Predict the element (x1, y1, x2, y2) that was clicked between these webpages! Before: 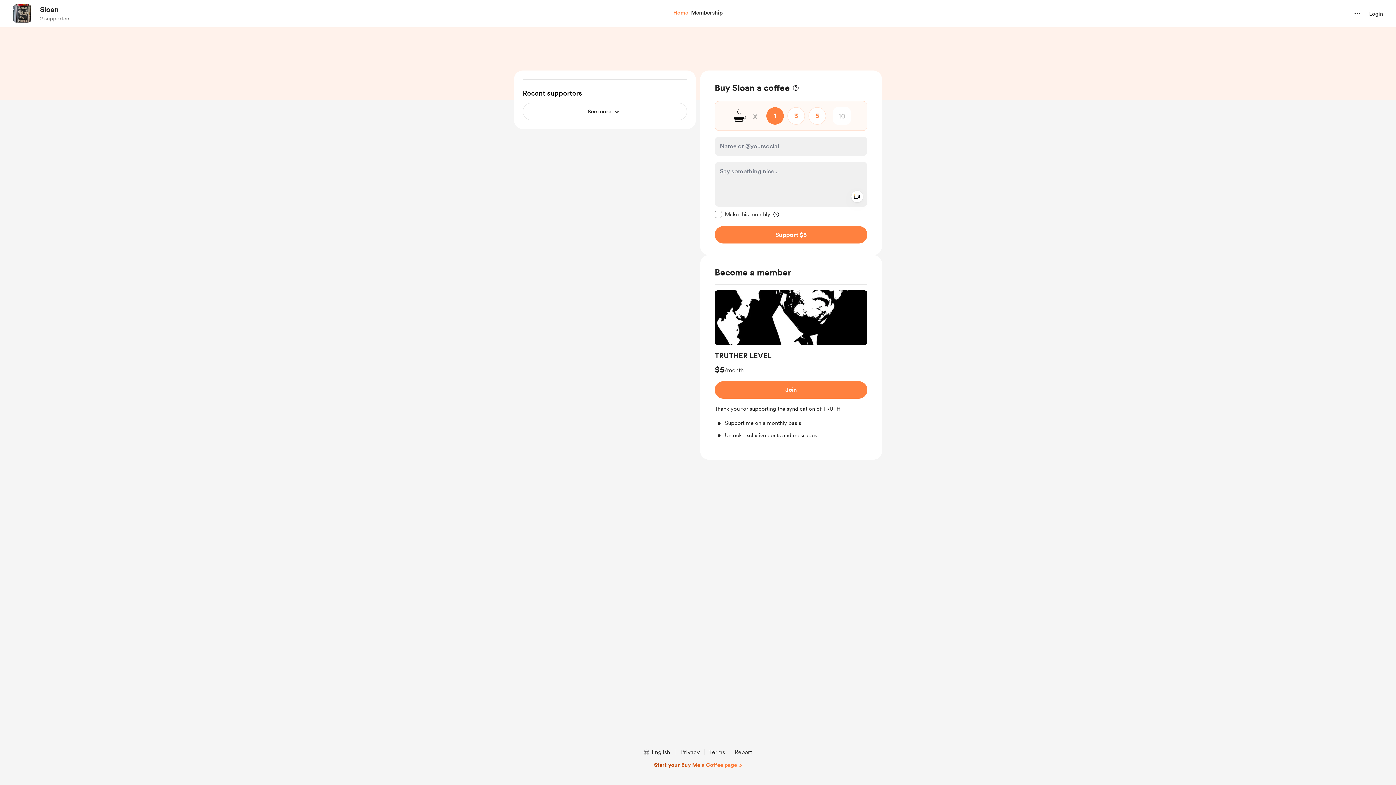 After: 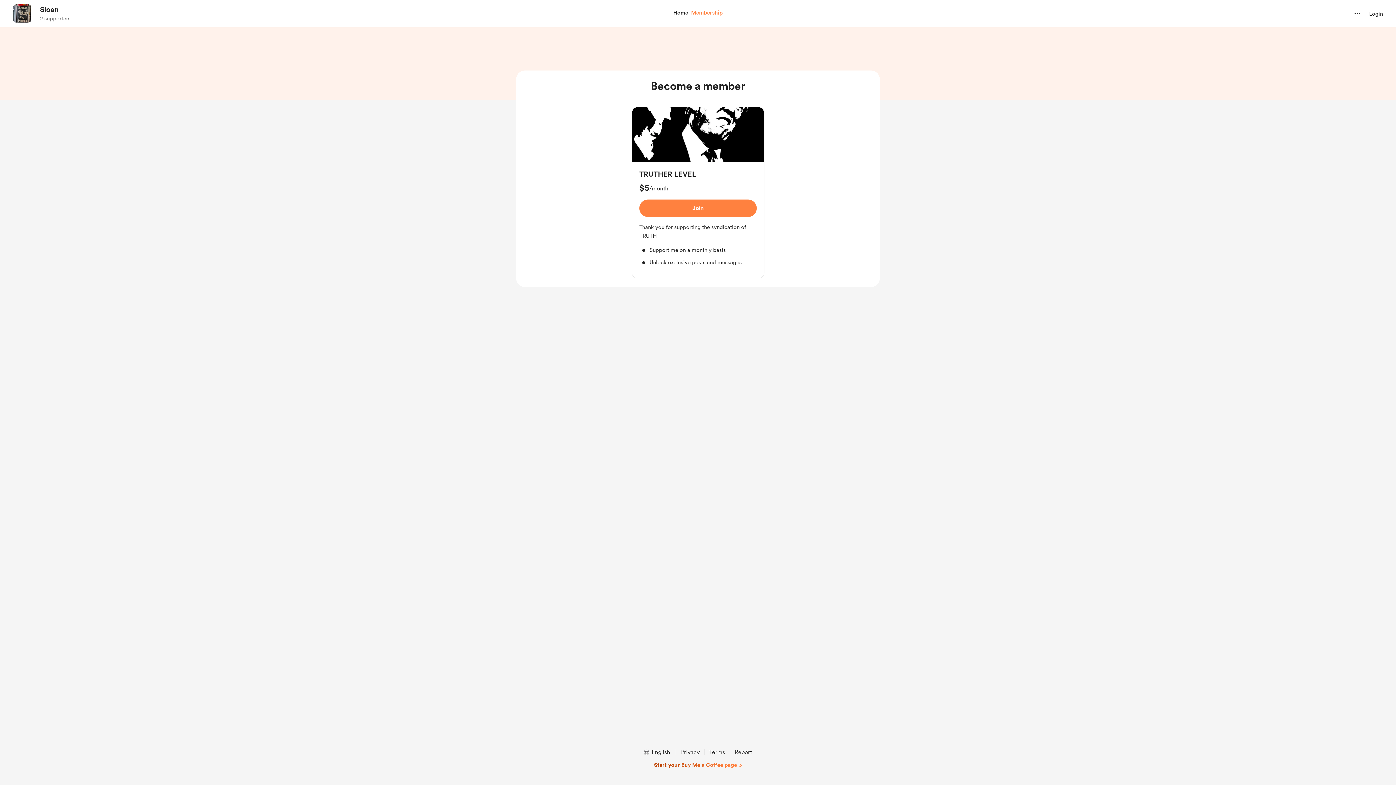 Action: bbox: (689, 7, 724, 18) label: Membership